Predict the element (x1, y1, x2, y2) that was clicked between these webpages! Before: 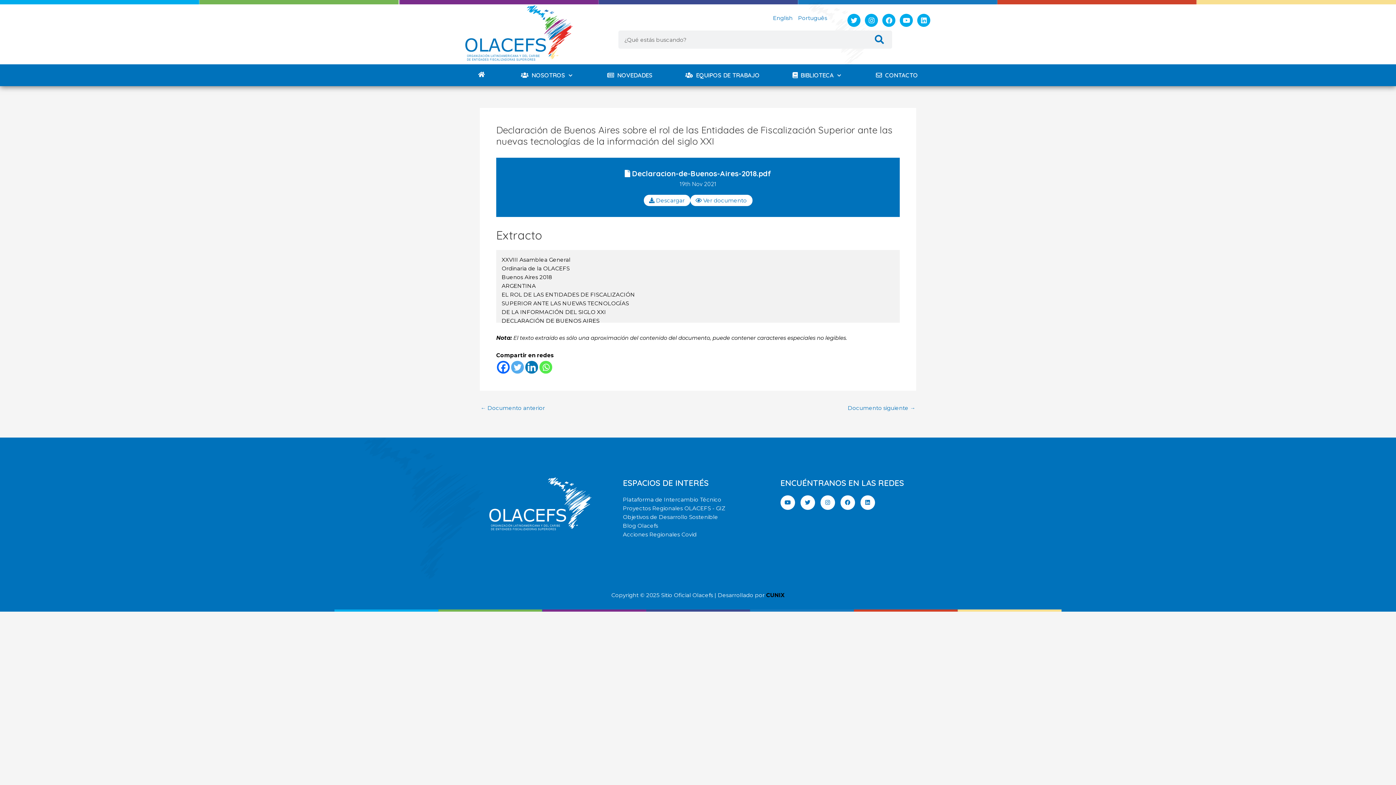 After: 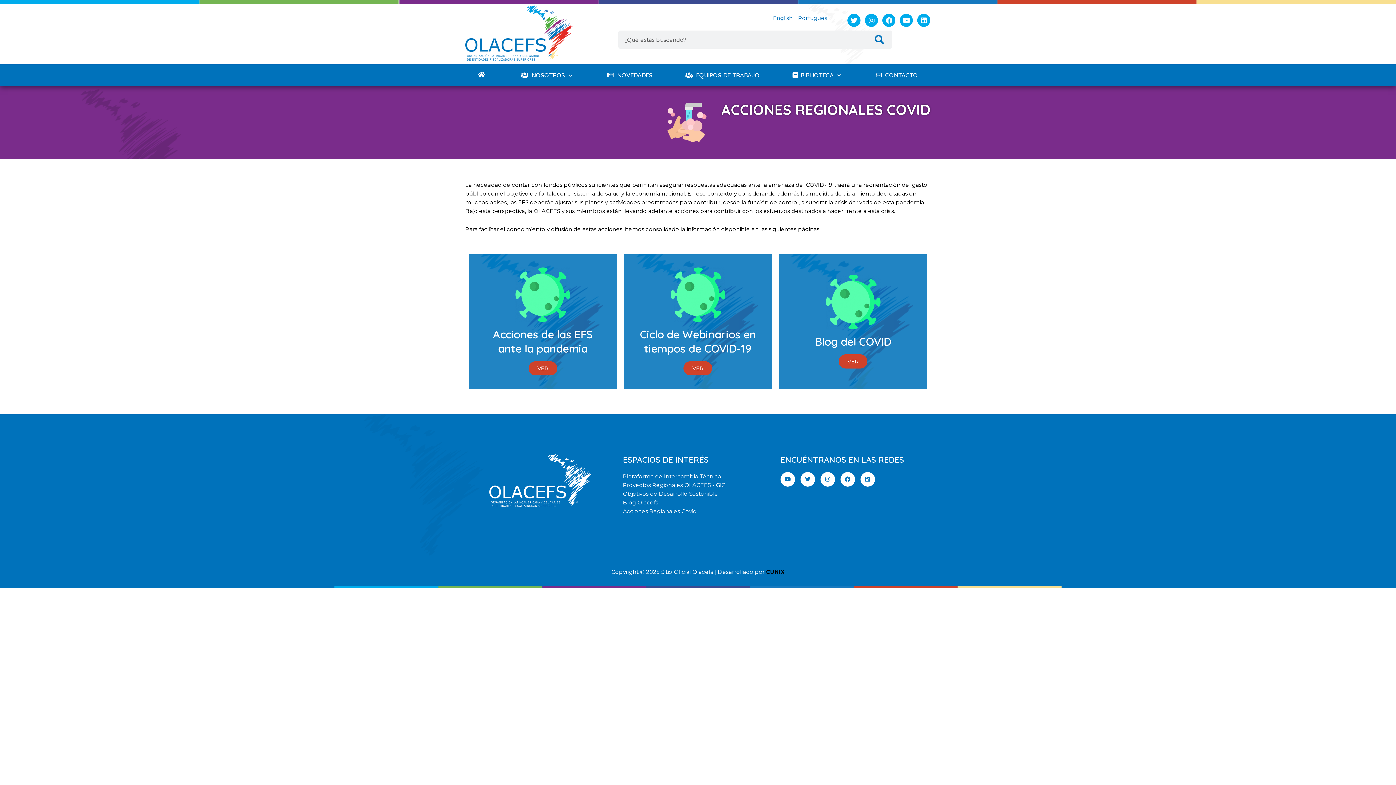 Action: label: Acciones Regionales Covid bbox: (623, 531, 696, 538)